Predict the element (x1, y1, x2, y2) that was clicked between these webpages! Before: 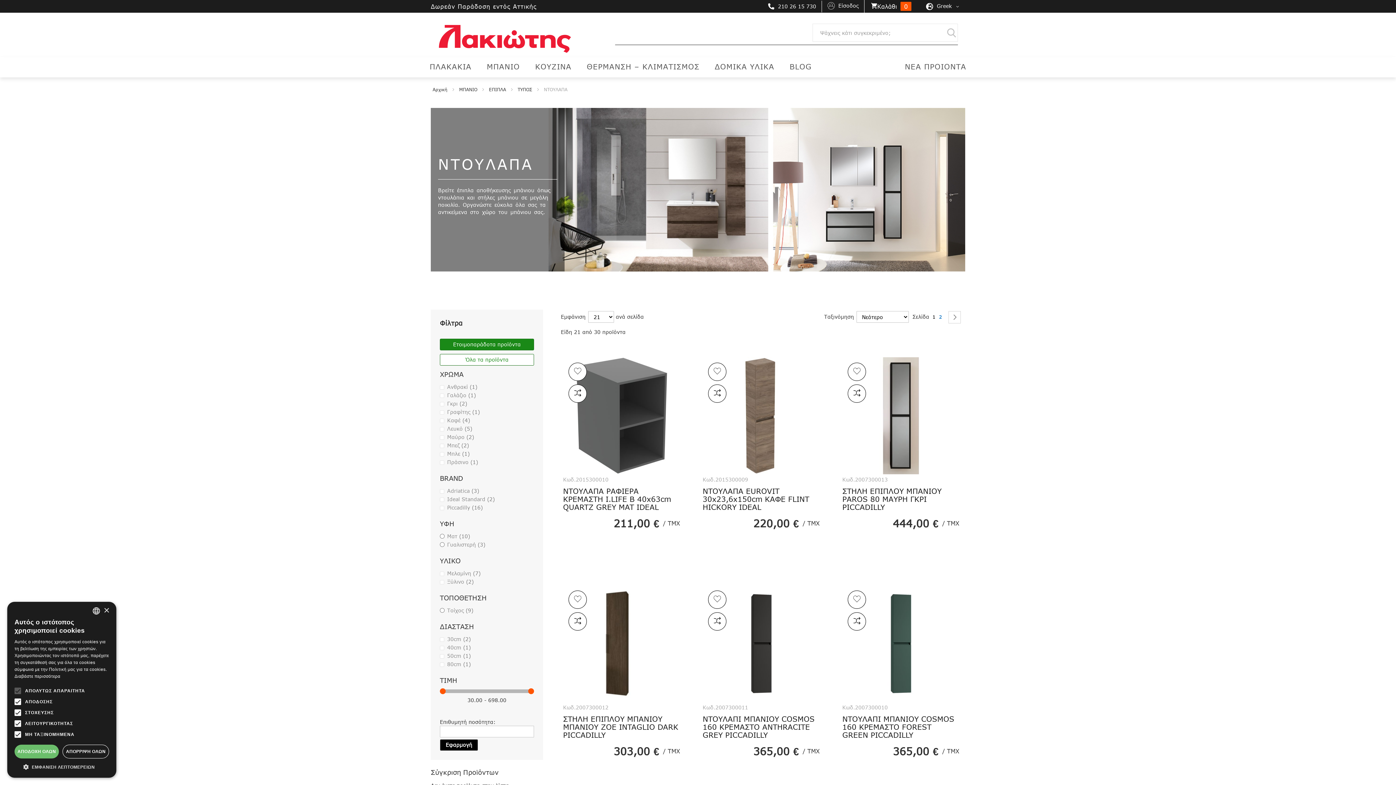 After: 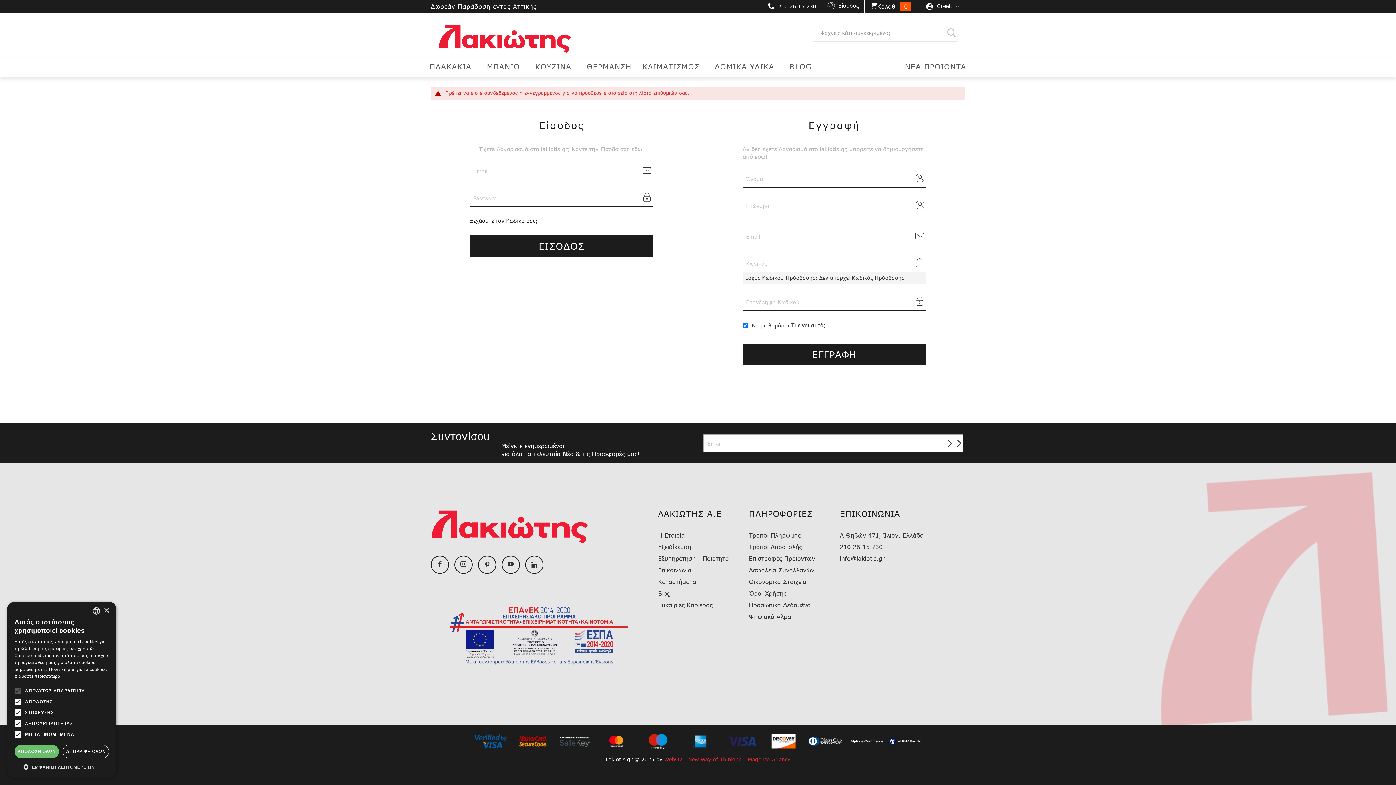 Action: bbox: (568, 590, 586, 609) label: Προσθήκη στη Λίστα Επιθυμιών